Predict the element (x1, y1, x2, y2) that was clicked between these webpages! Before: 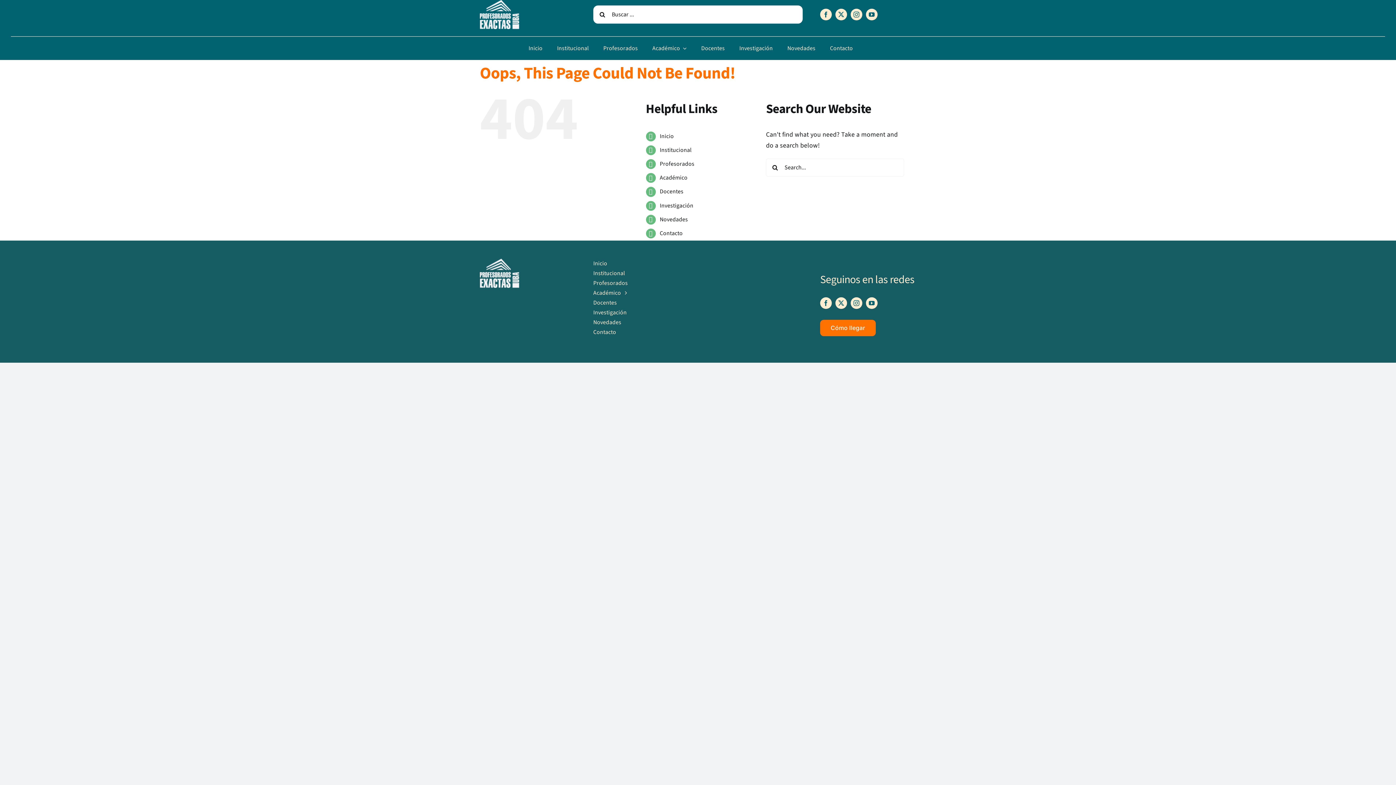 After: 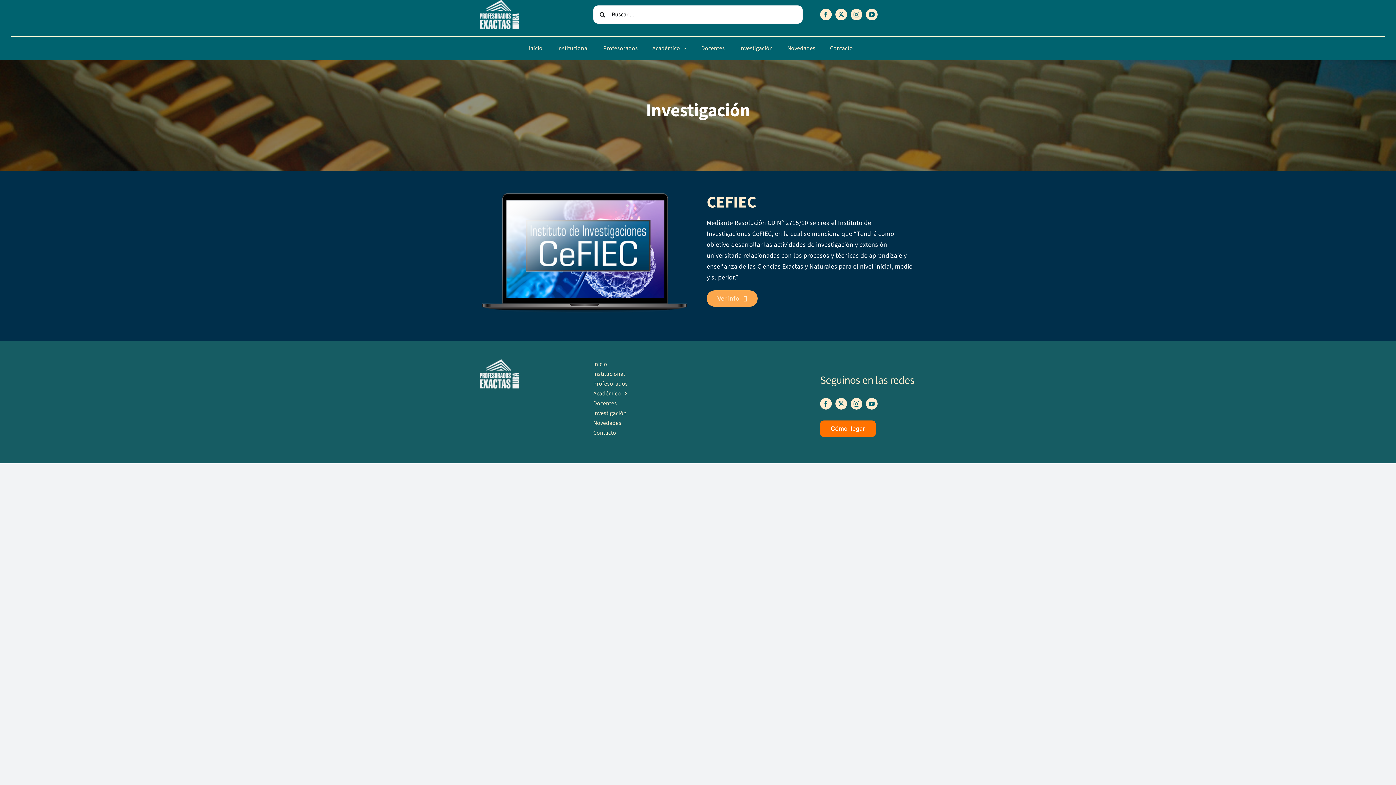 Action: label: Investigación bbox: (739, 36, 787, 60)